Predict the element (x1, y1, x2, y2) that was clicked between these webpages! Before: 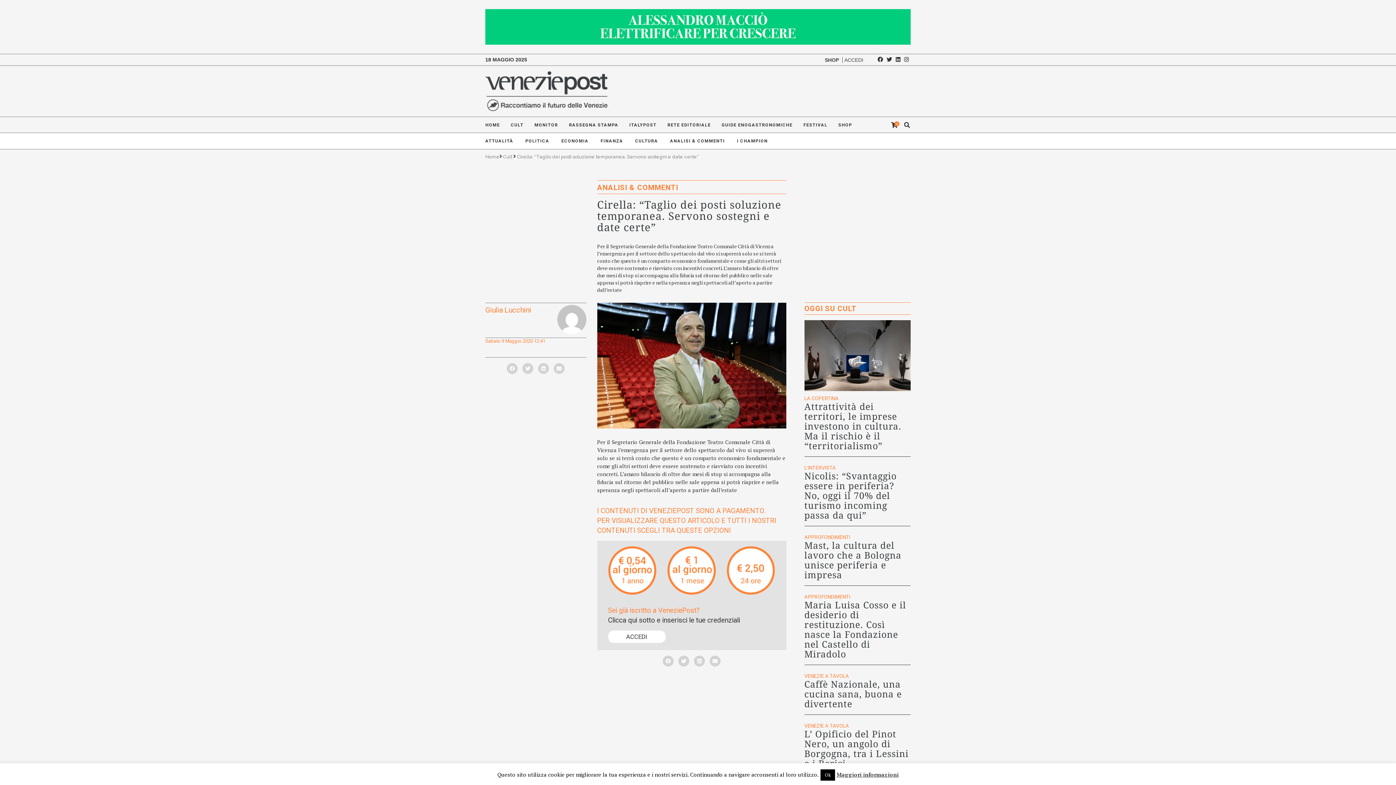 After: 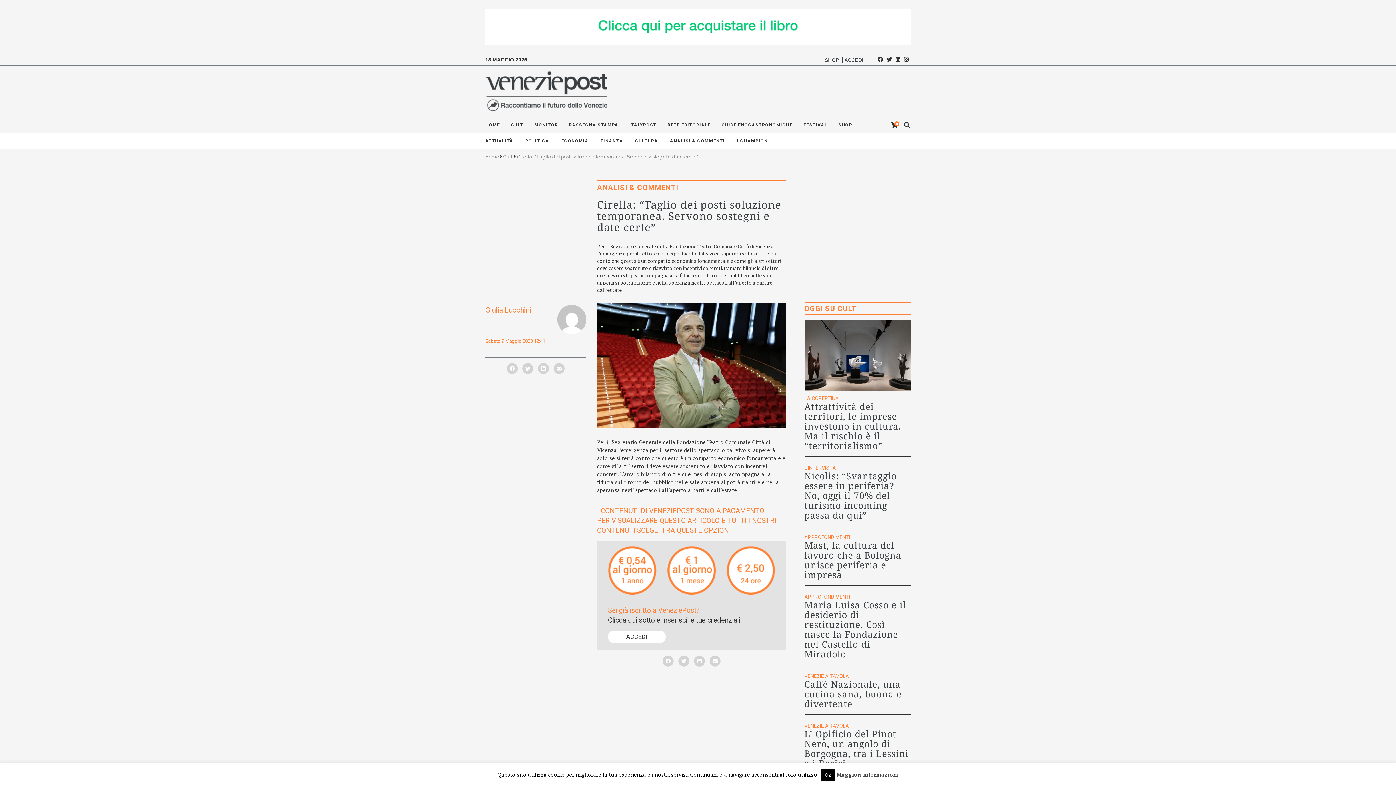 Action: bbox: (904, 56, 909, 62)